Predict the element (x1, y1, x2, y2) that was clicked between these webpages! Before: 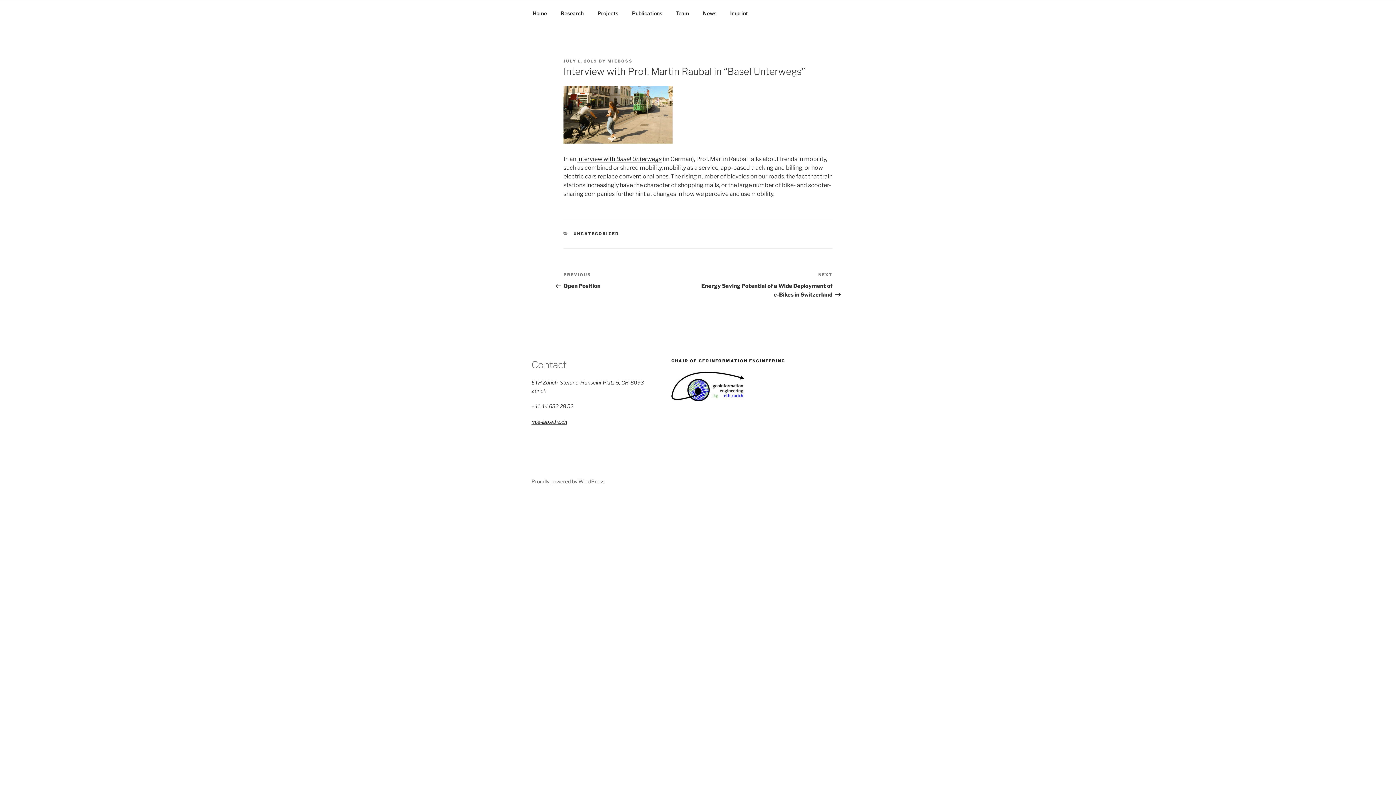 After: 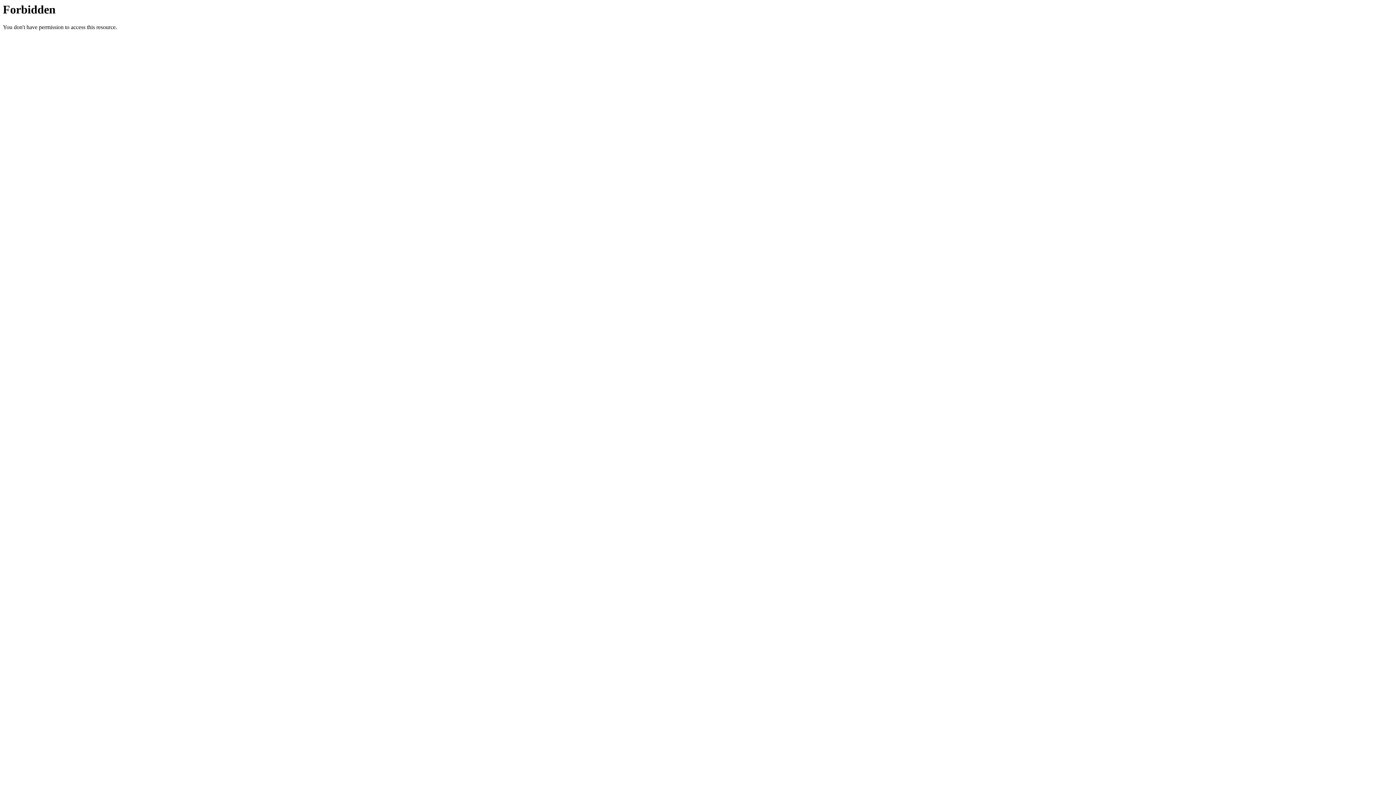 Action: bbox: (577, 155, 661, 162) label: interview with Basel Unterwegs